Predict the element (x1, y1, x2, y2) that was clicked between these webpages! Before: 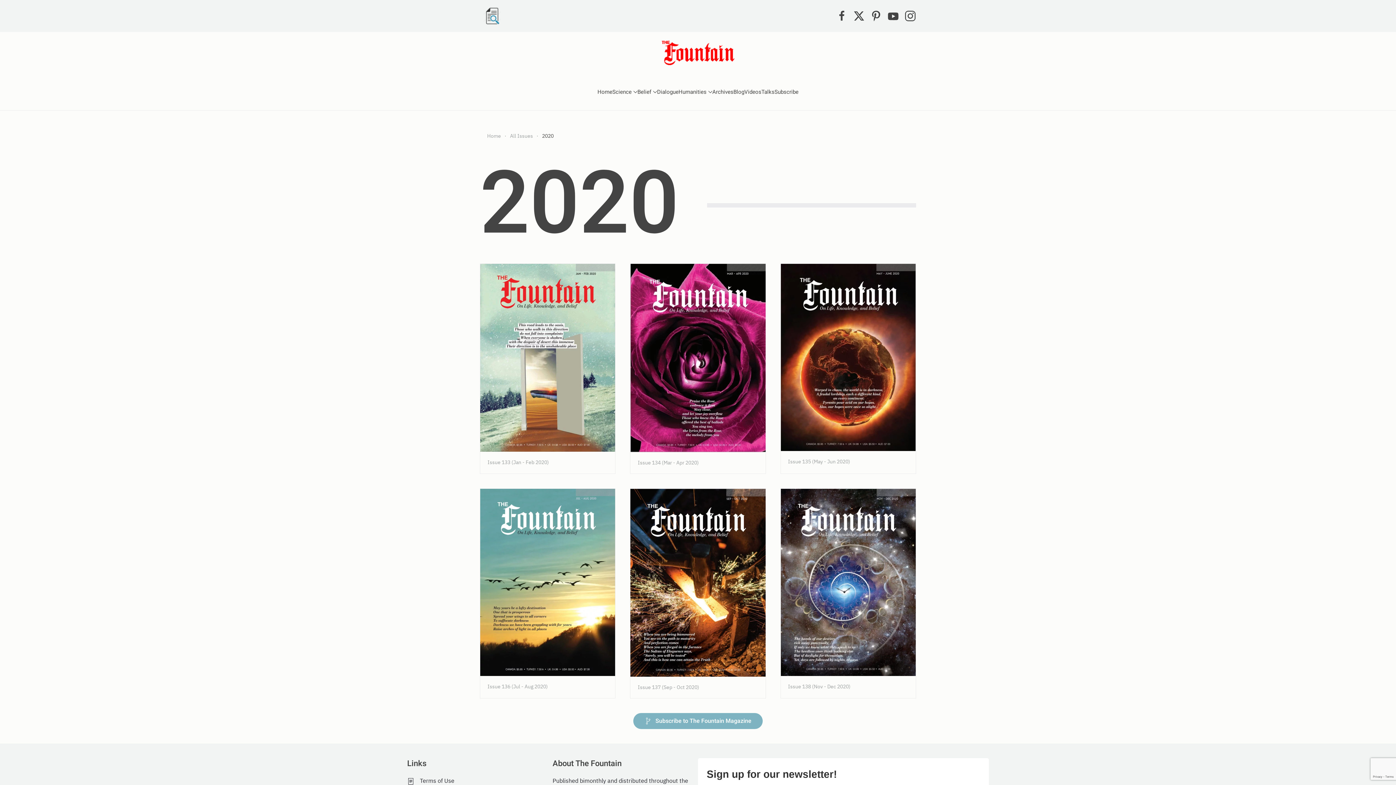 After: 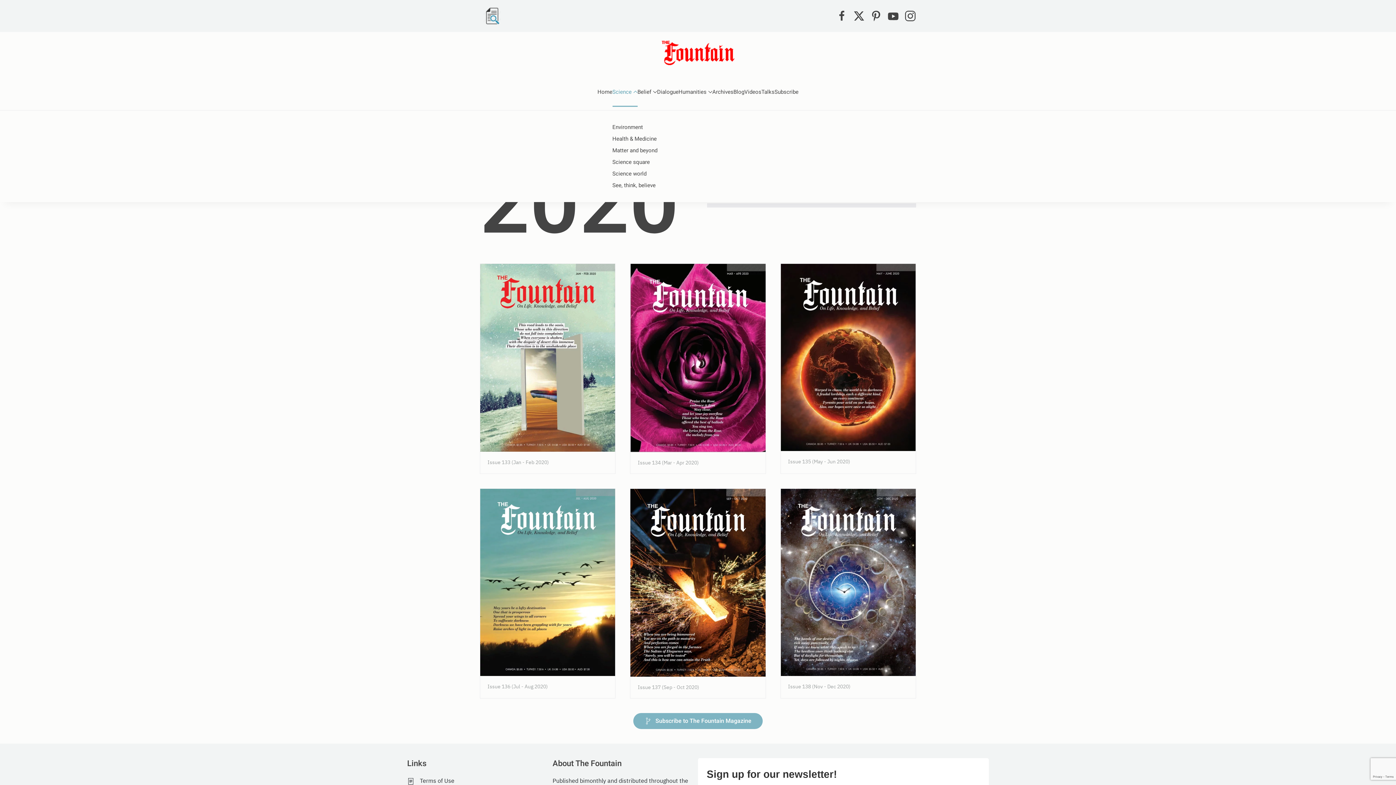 Action: bbox: (612, 77, 637, 106) label: Science